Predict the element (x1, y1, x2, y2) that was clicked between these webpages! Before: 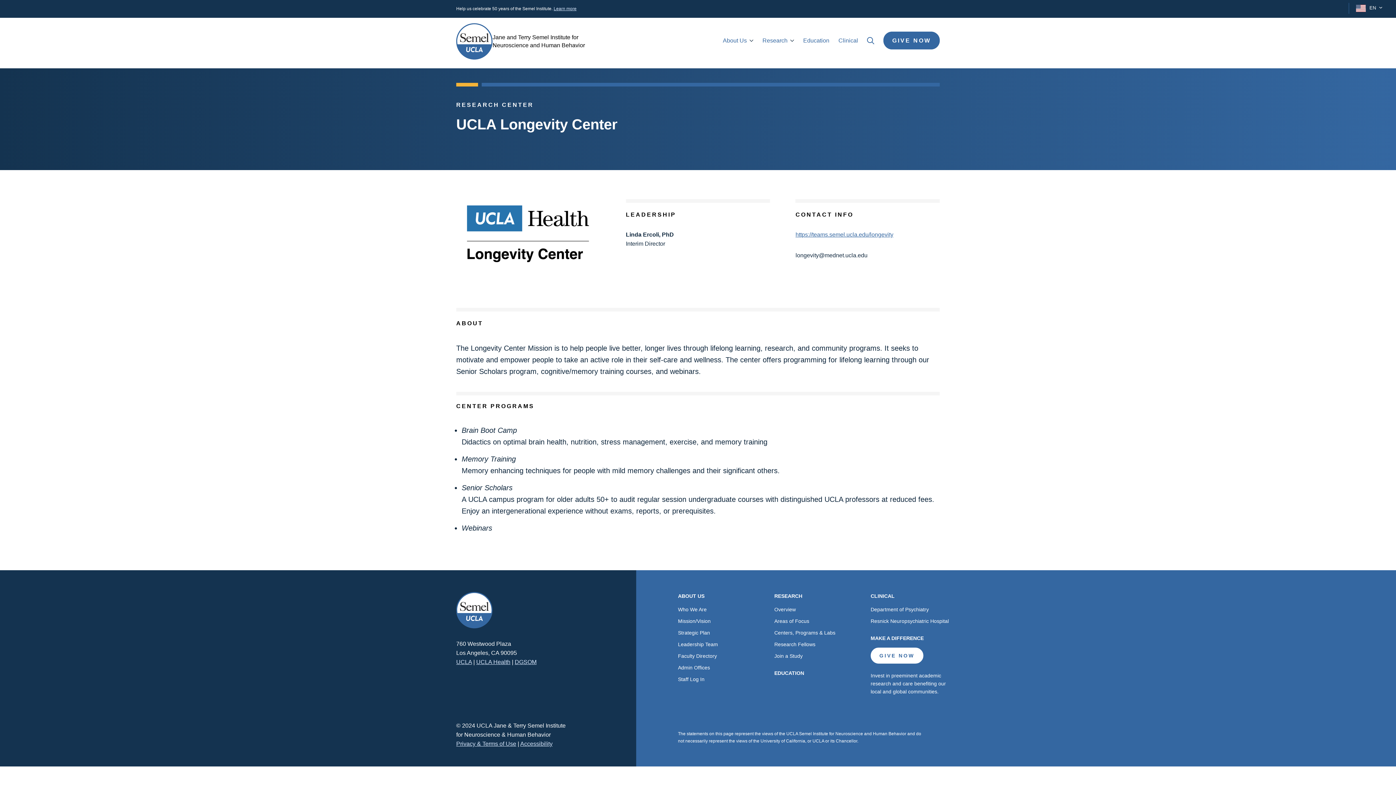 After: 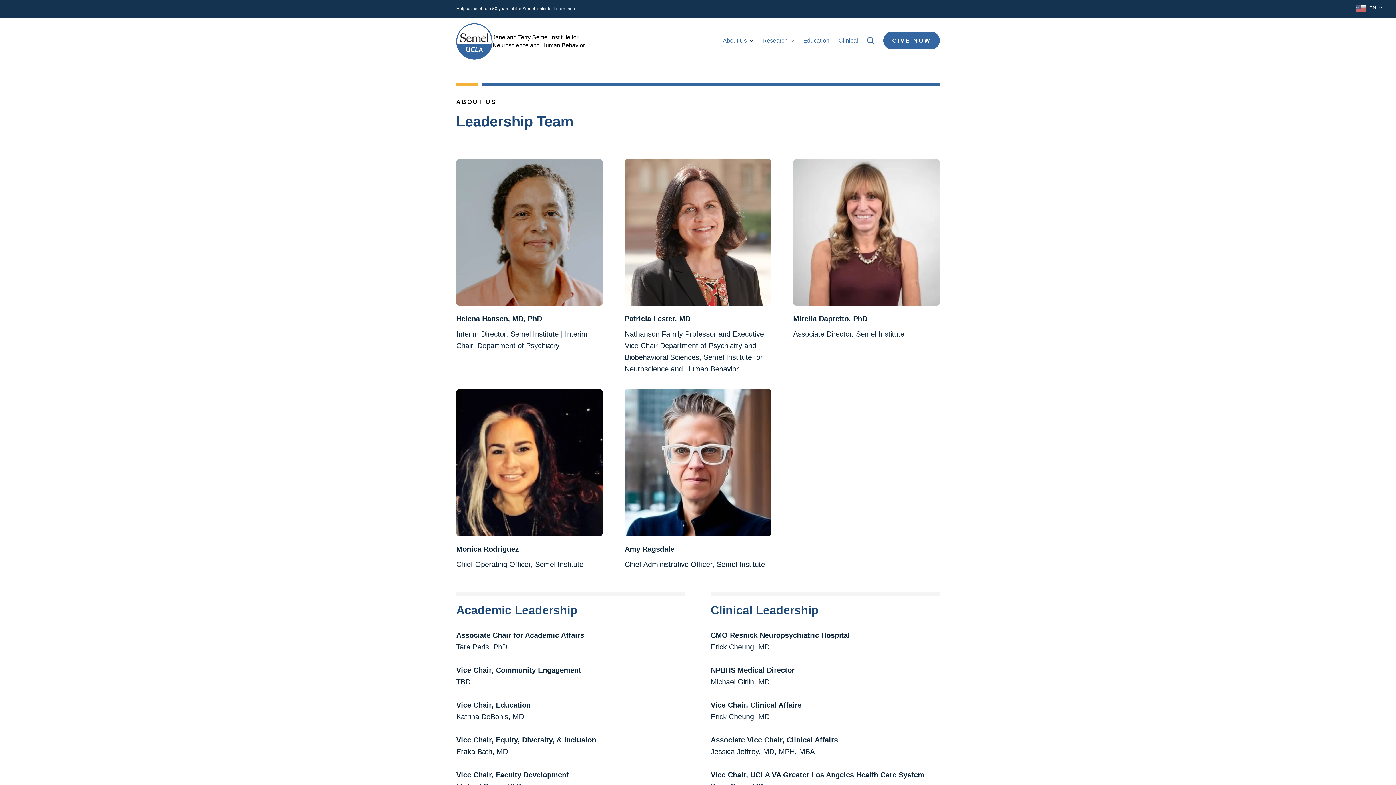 Action: label: Leadership Team bbox: (678, 640, 760, 648)